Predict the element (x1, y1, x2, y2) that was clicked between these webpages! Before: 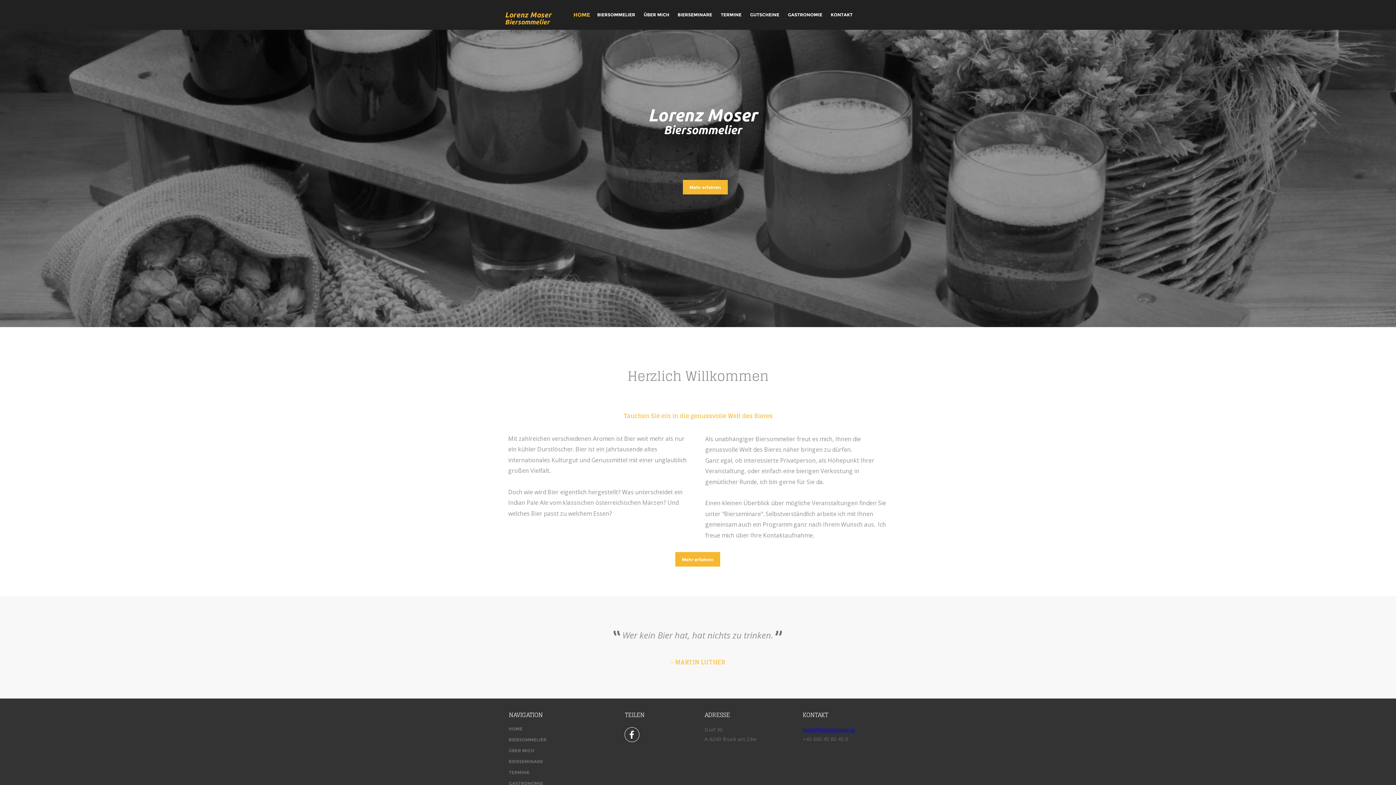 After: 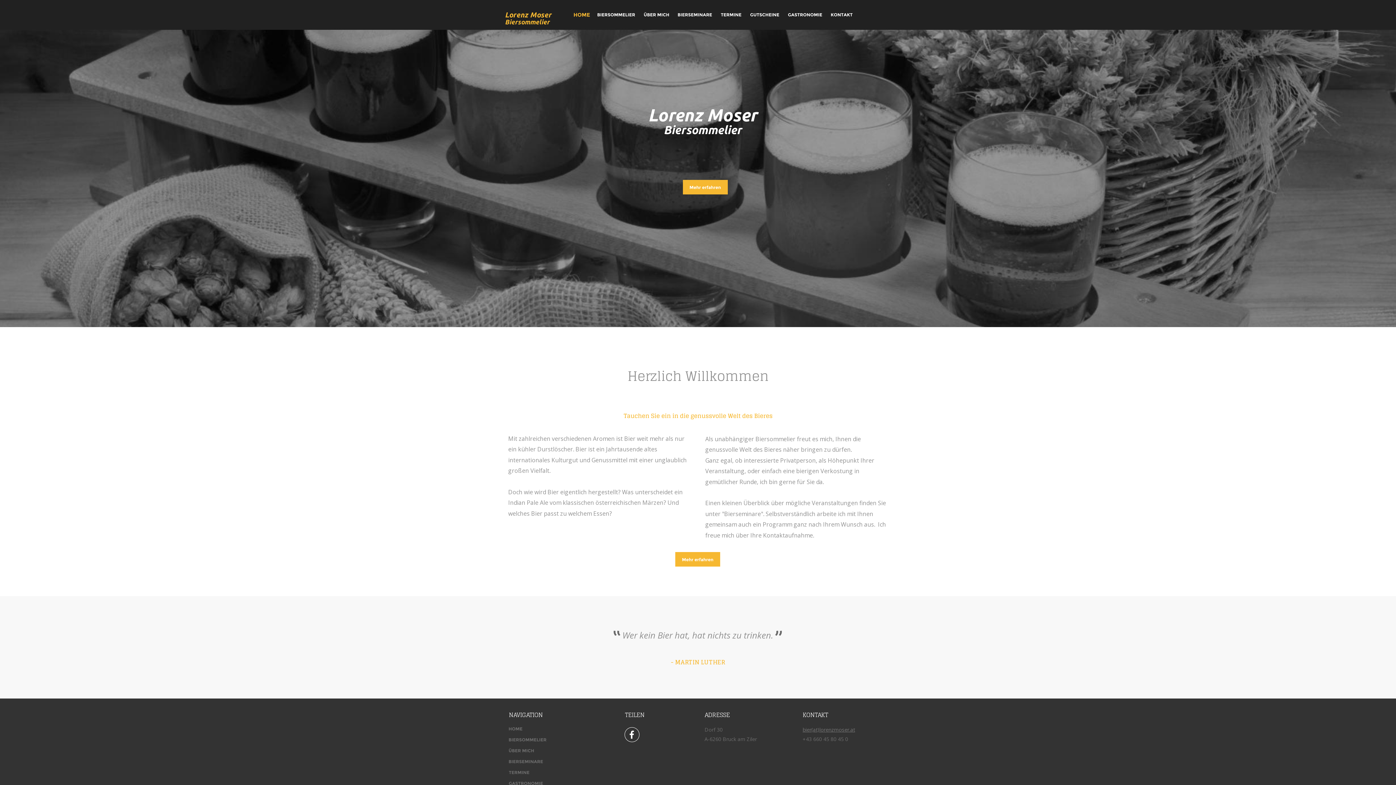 Action: bbox: (802, 726, 855, 733) label: bier(at)lorenzmoser.at